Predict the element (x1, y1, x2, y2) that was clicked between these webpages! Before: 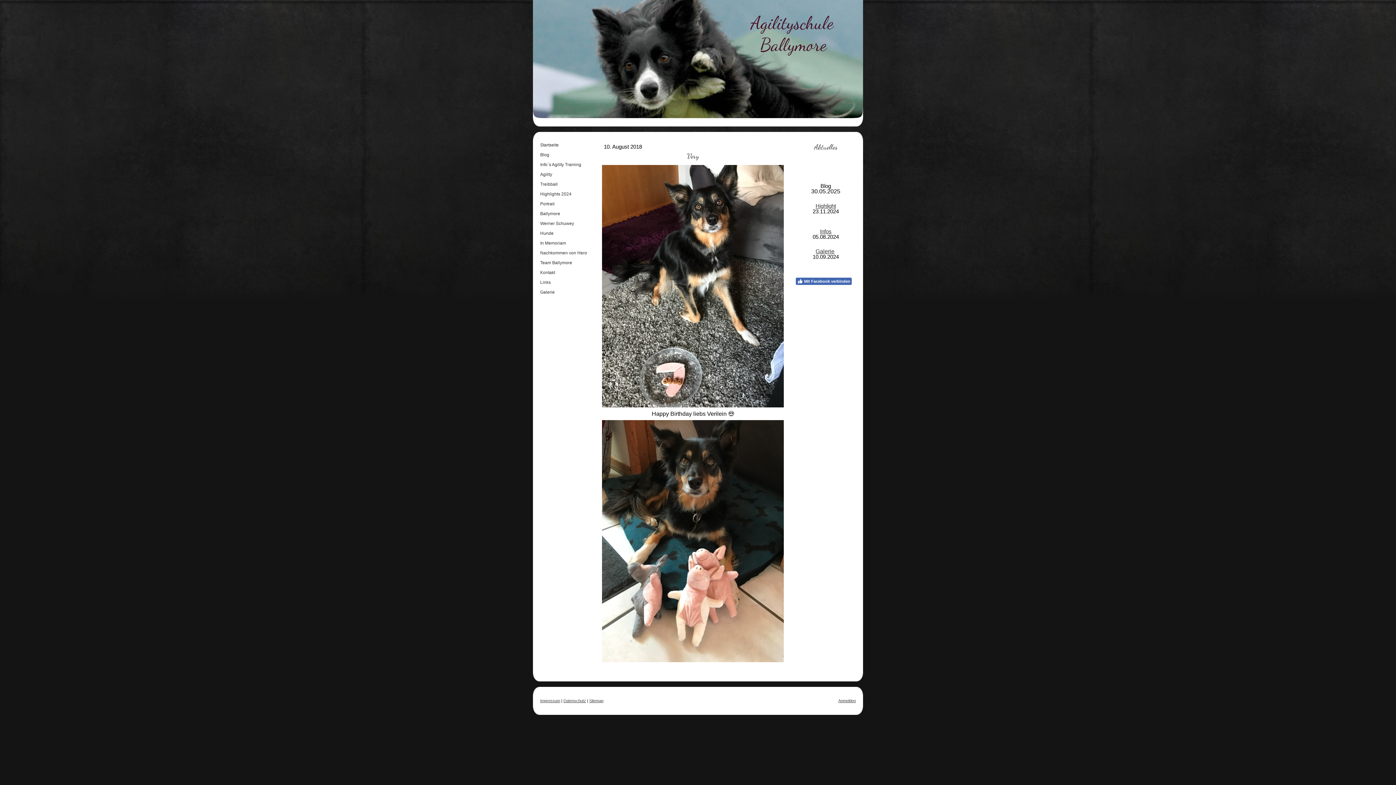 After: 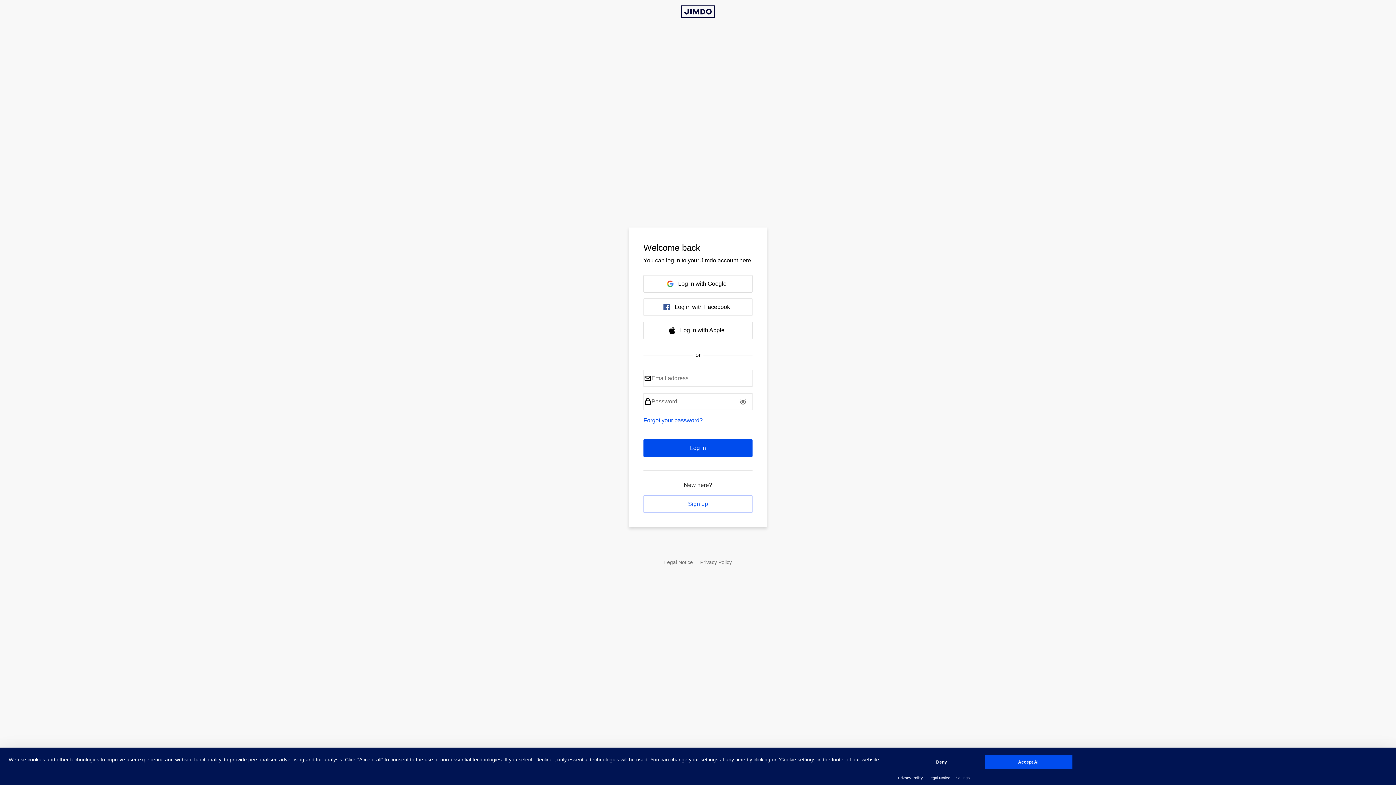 Action: label: Anmelden bbox: (838, 699, 856, 703)